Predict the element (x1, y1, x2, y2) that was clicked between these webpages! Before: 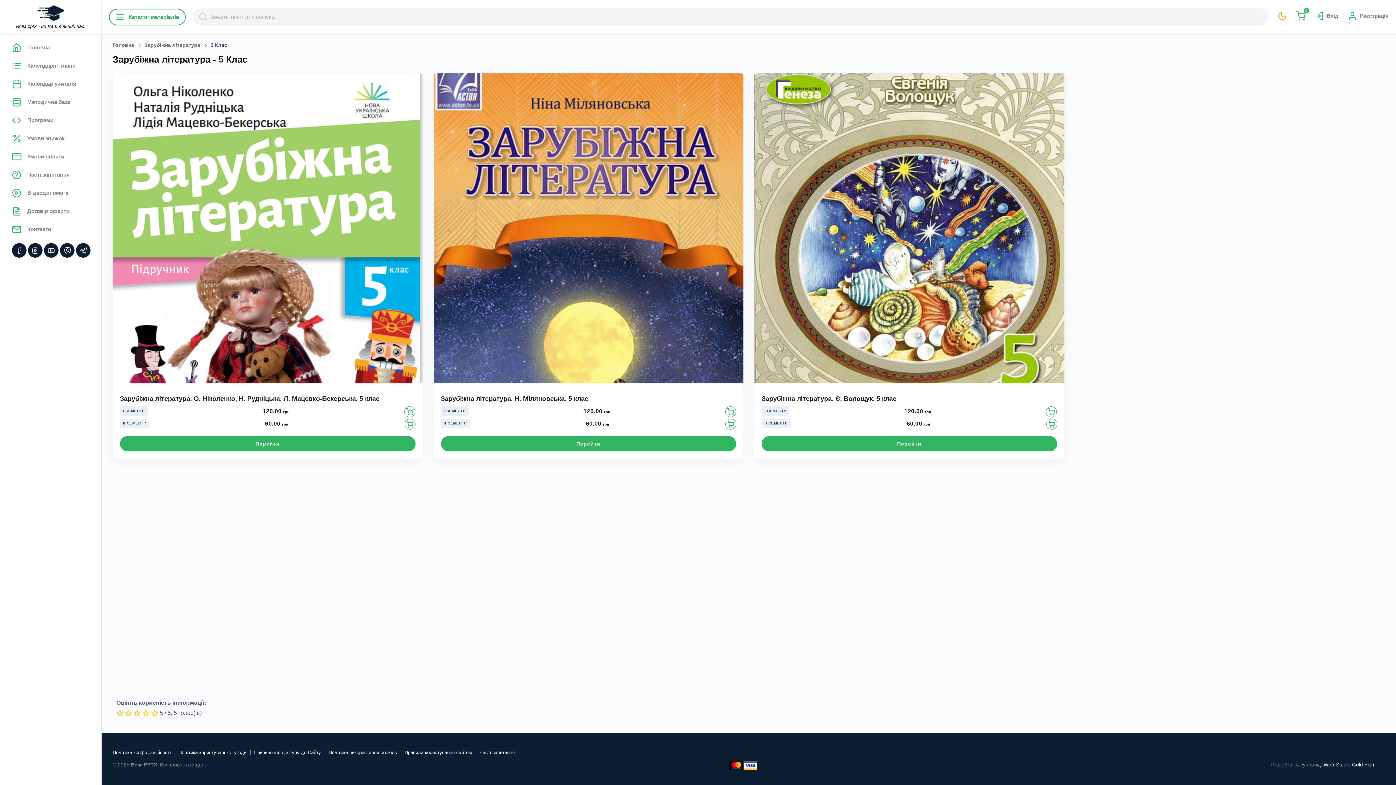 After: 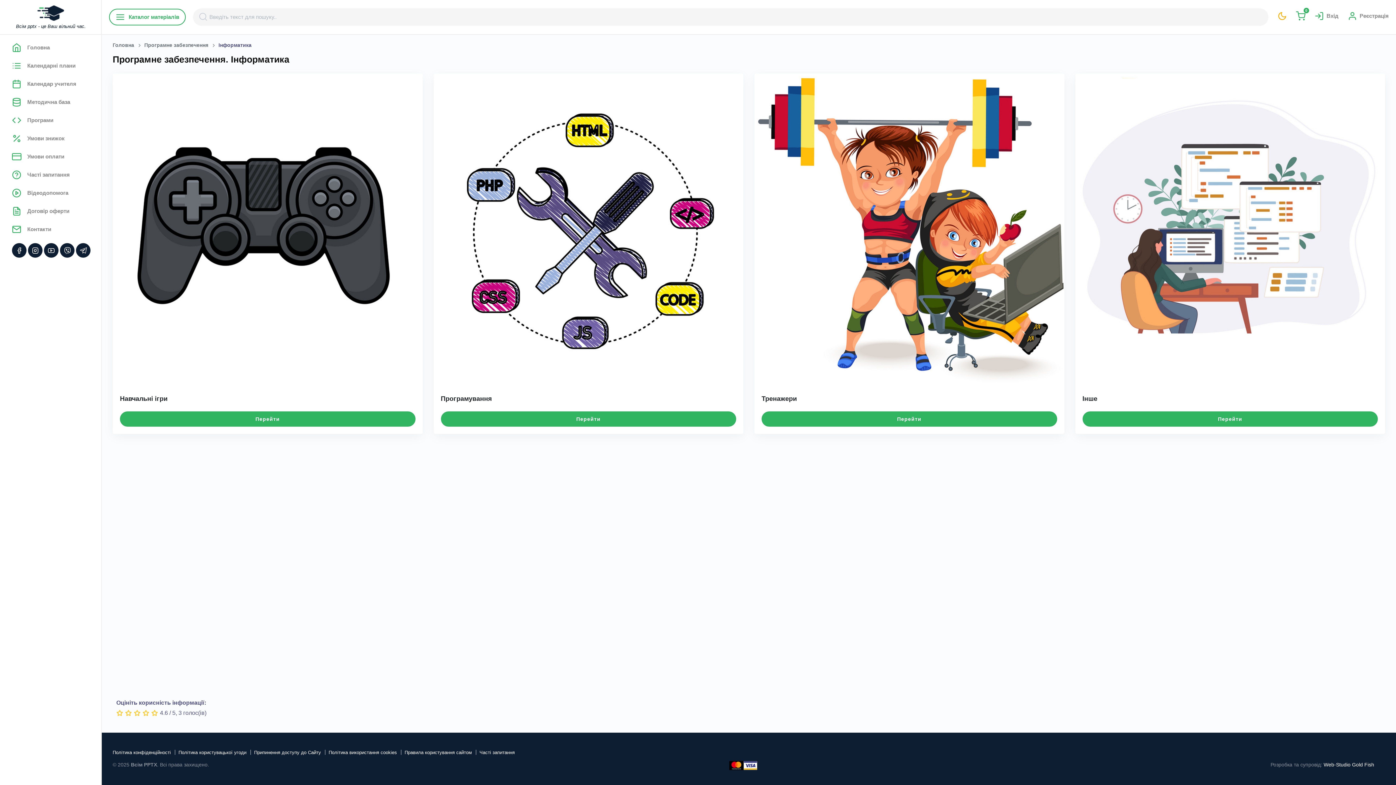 Action: bbox: (5, 111, 96, 129) label: Програми